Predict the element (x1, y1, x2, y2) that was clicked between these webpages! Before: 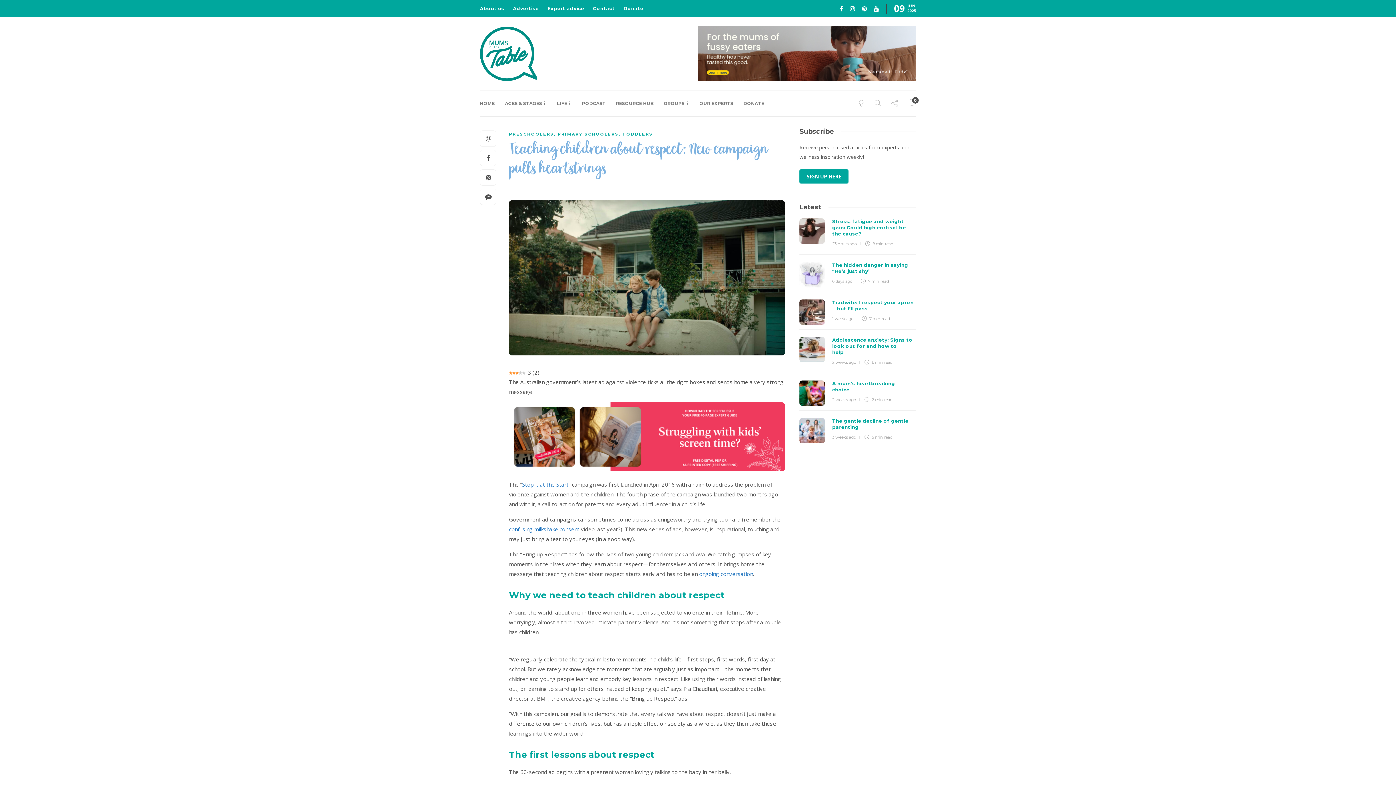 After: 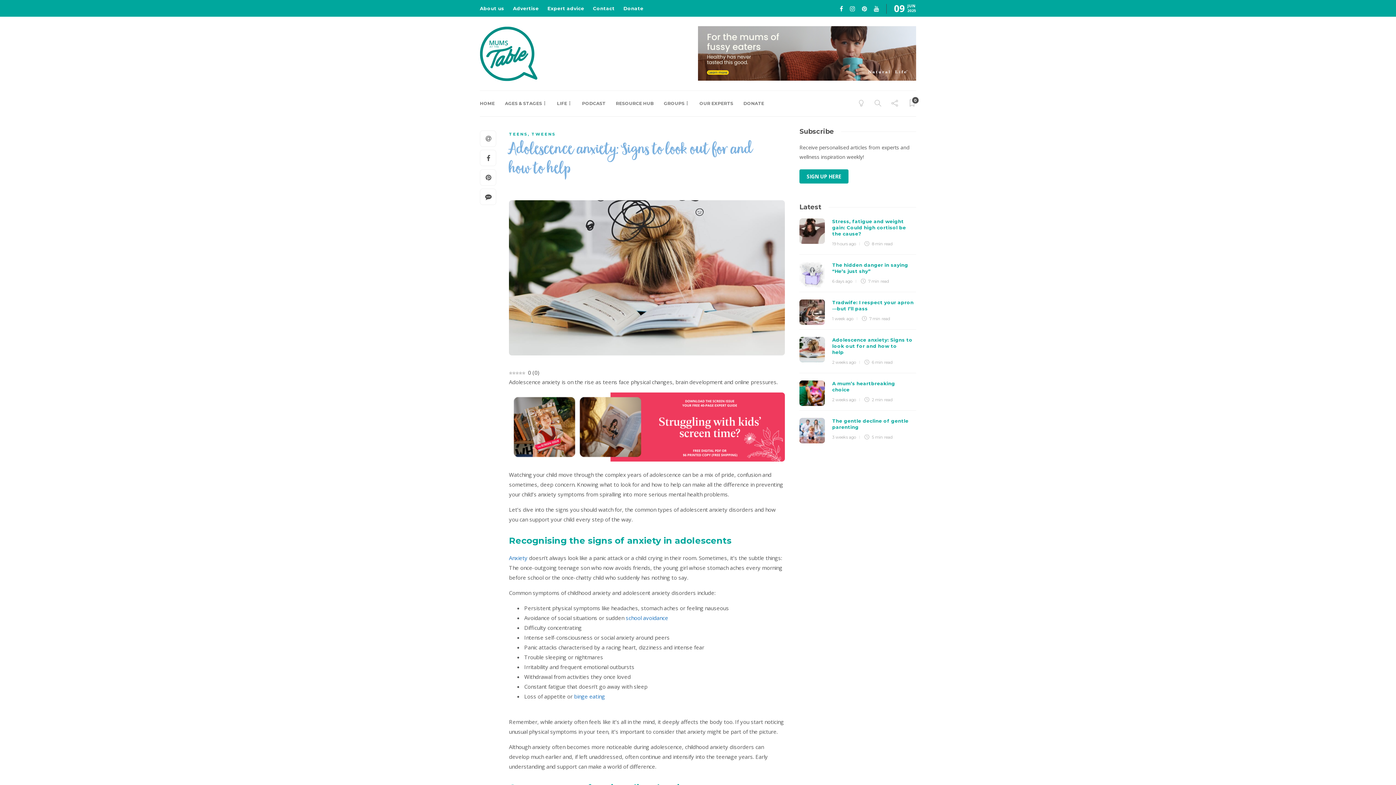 Action: bbox: (832, 337, 916, 355) label: Adolescence anxiety: Signs to look out for and how to help 